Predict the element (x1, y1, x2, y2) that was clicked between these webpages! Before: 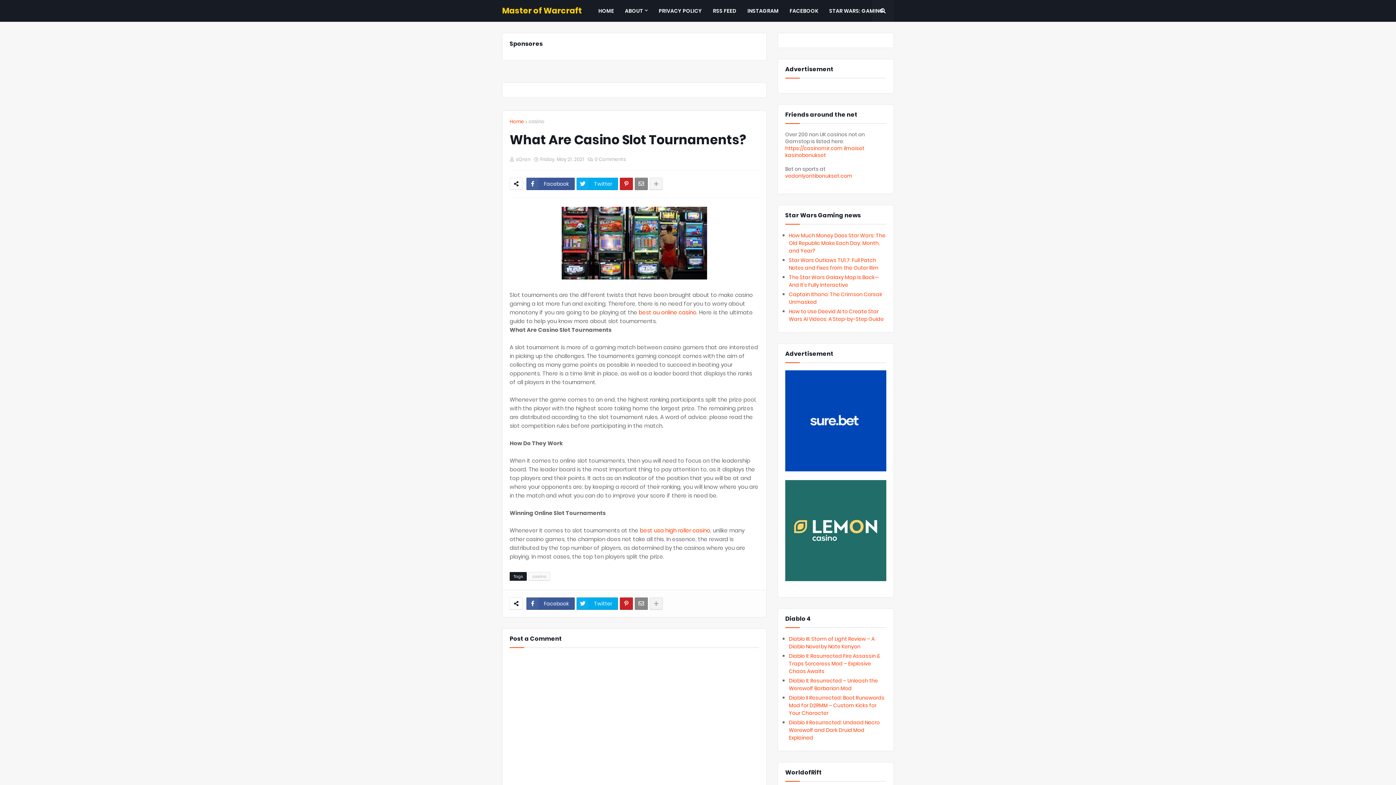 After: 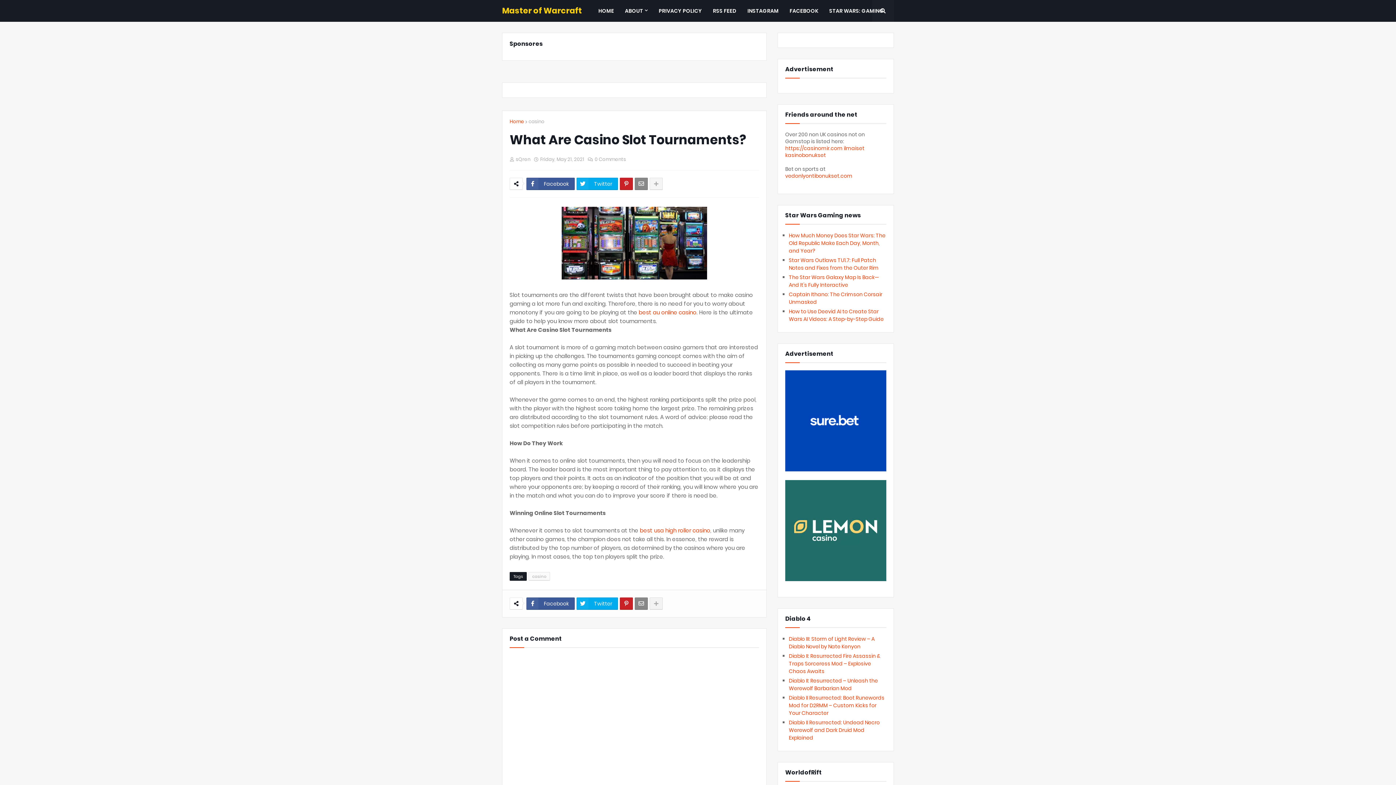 Action: label: How Much Money Does Star Wars: The Old Republic Make Each Day, Month, and Year? bbox: (789, 232, 885, 254)